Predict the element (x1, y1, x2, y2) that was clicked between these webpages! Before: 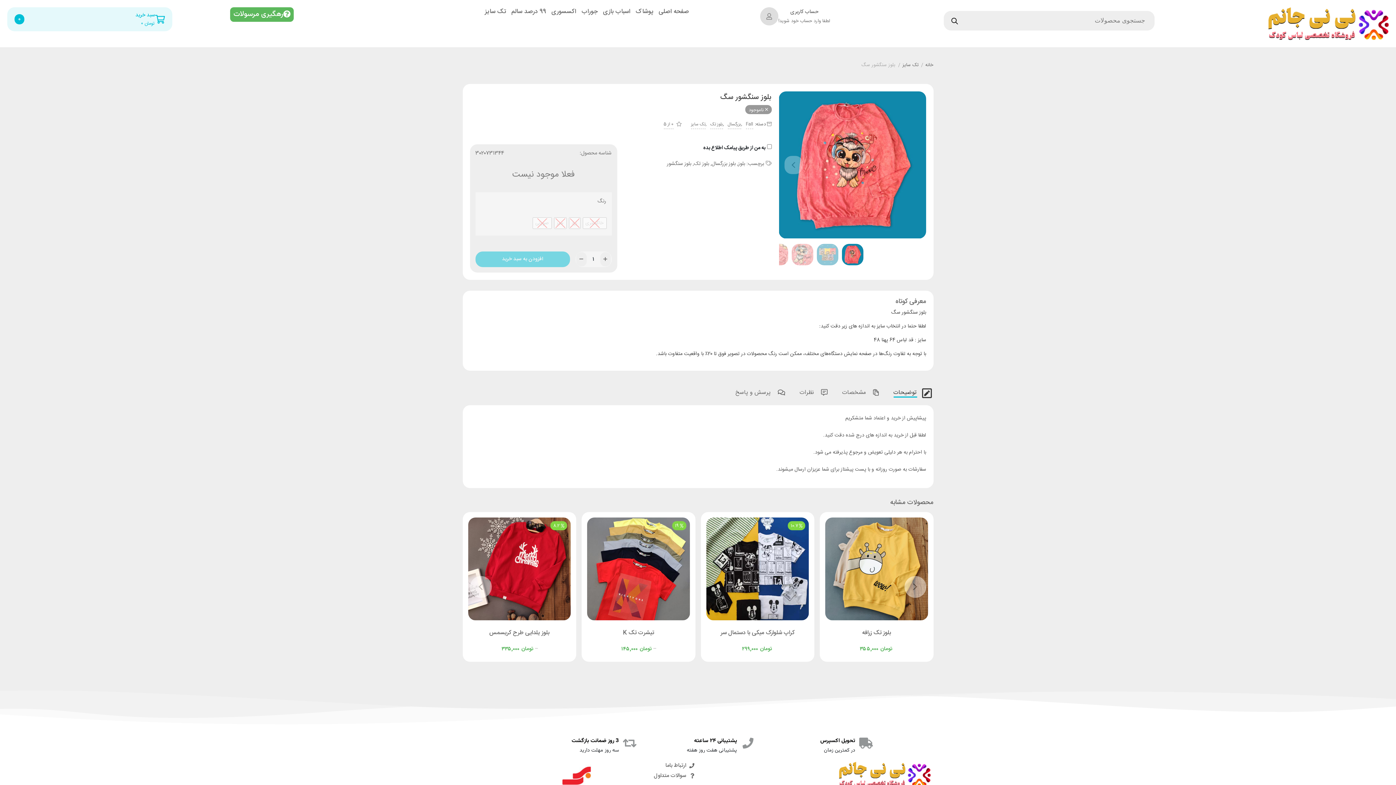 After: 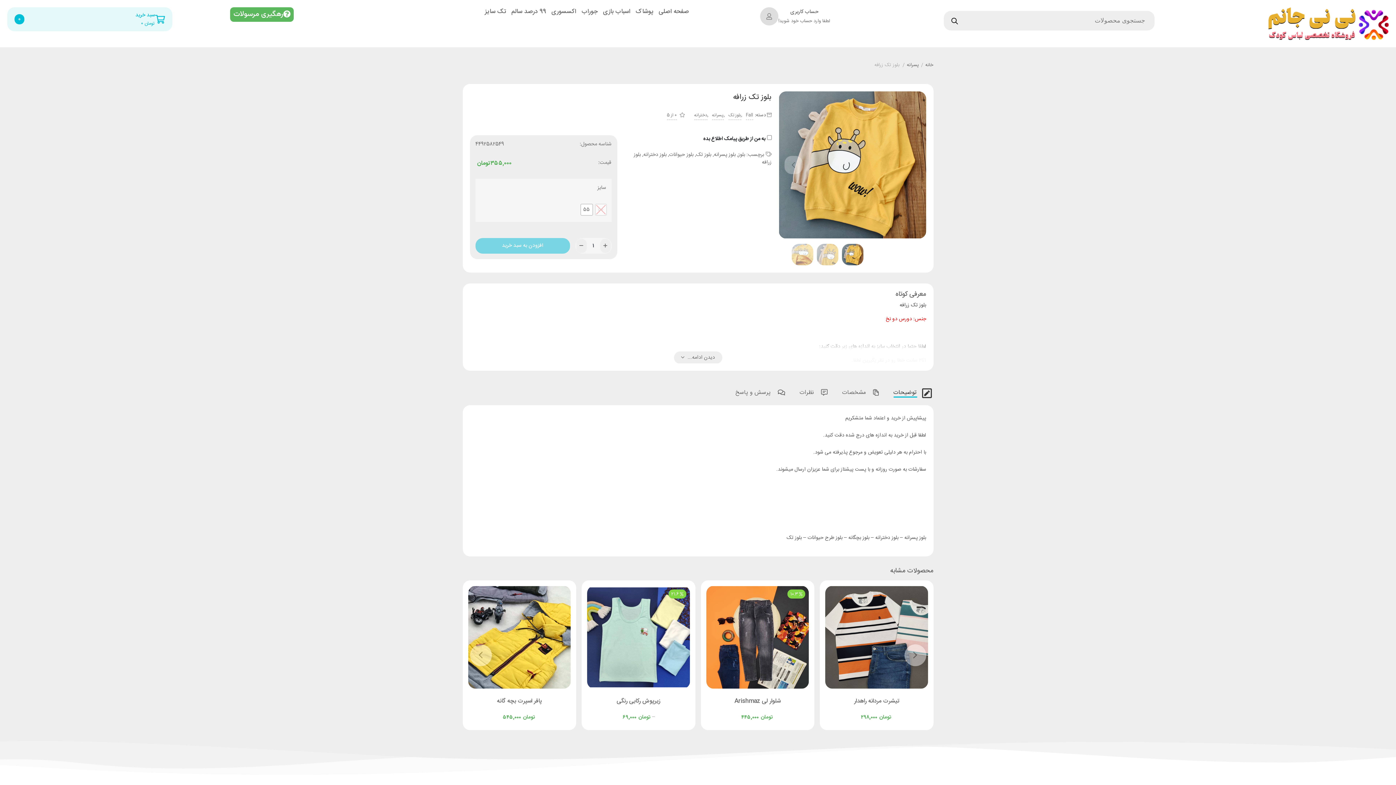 Action: bbox: (883, 636, 894, 647)